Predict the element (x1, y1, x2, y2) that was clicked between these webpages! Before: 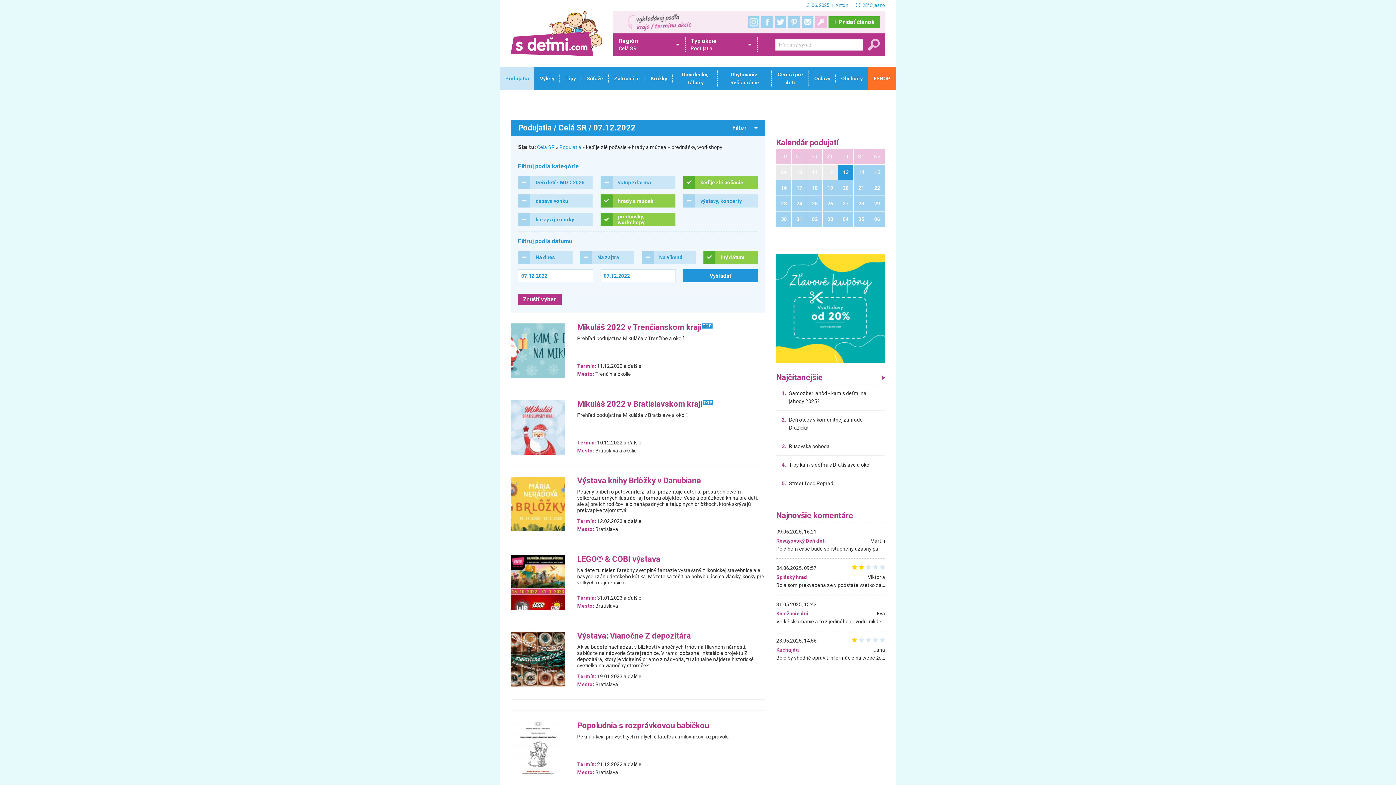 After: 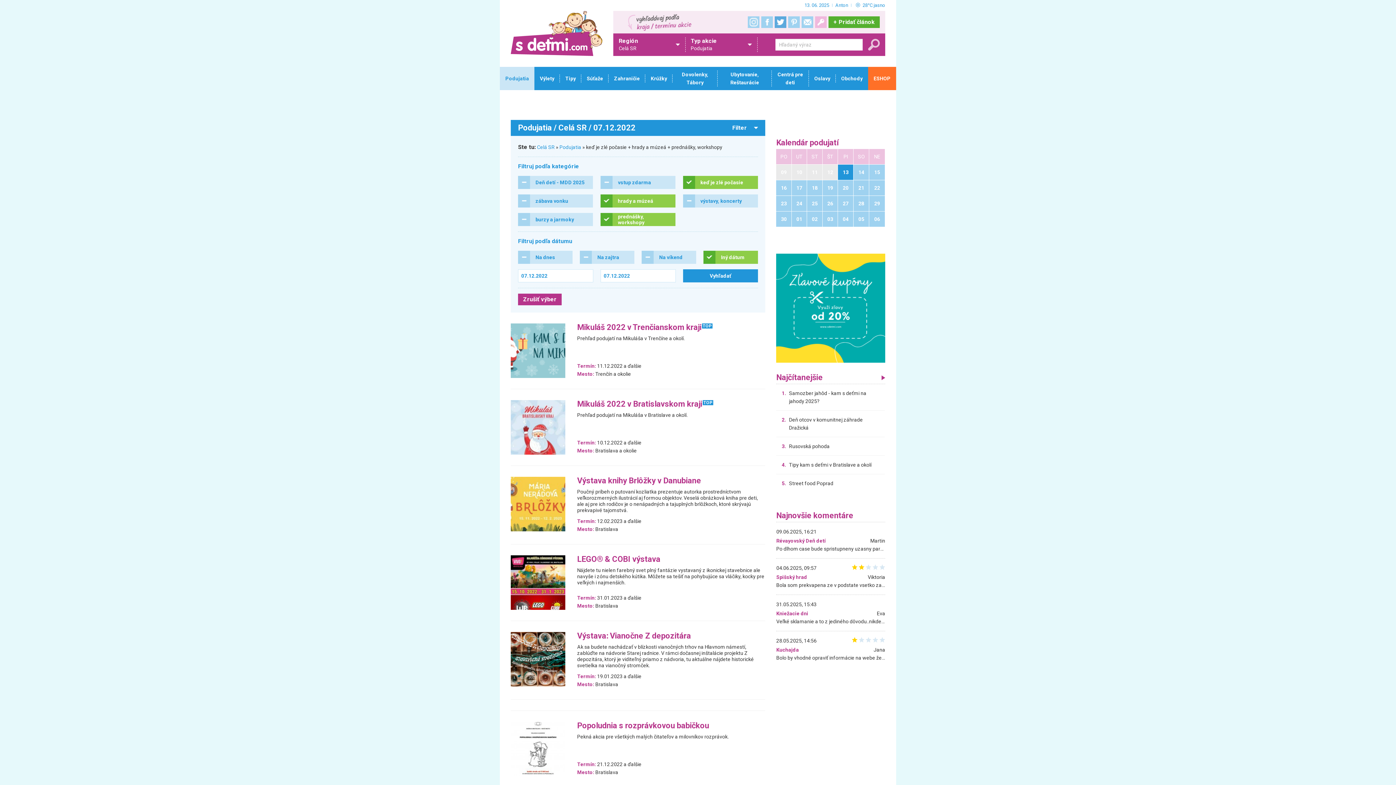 Action: bbox: (774, 16, 786, 28) label:  